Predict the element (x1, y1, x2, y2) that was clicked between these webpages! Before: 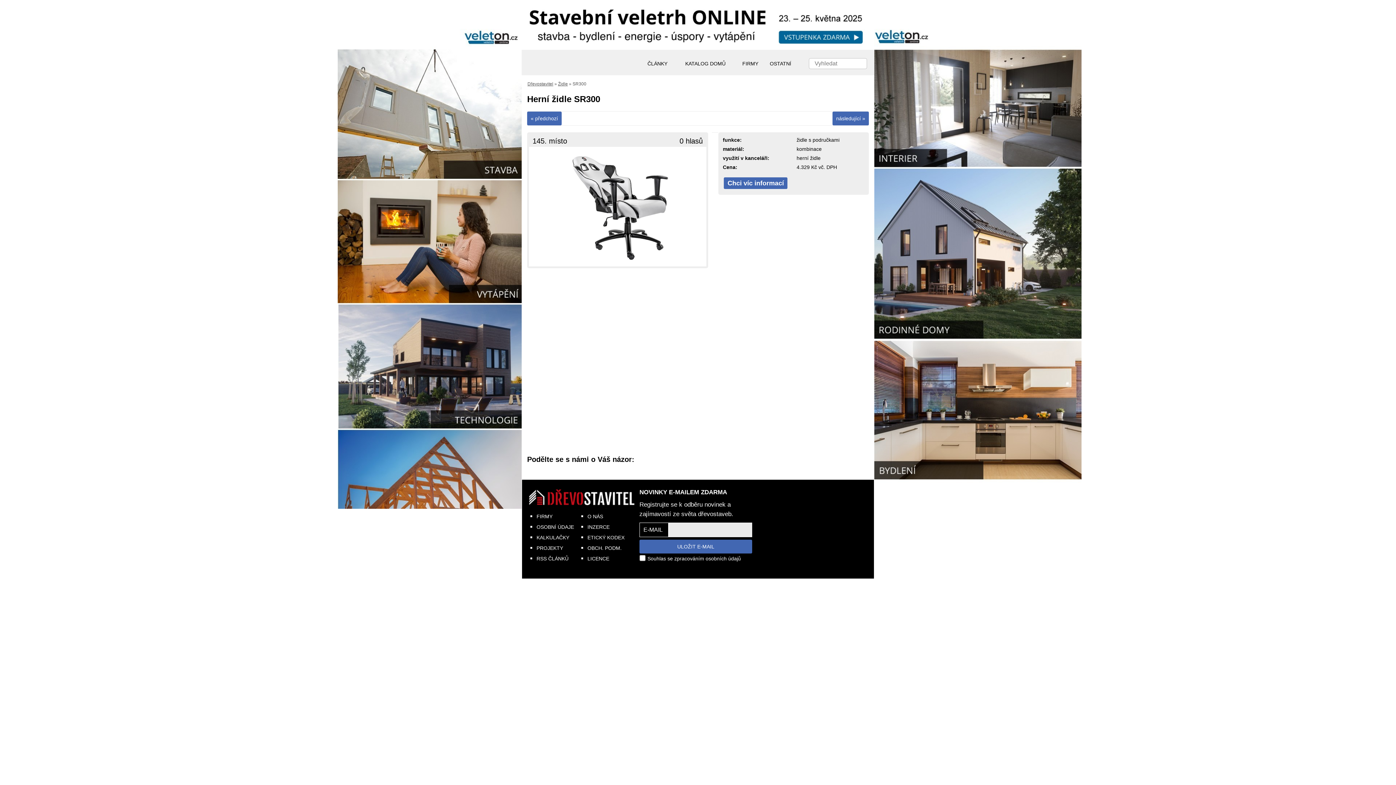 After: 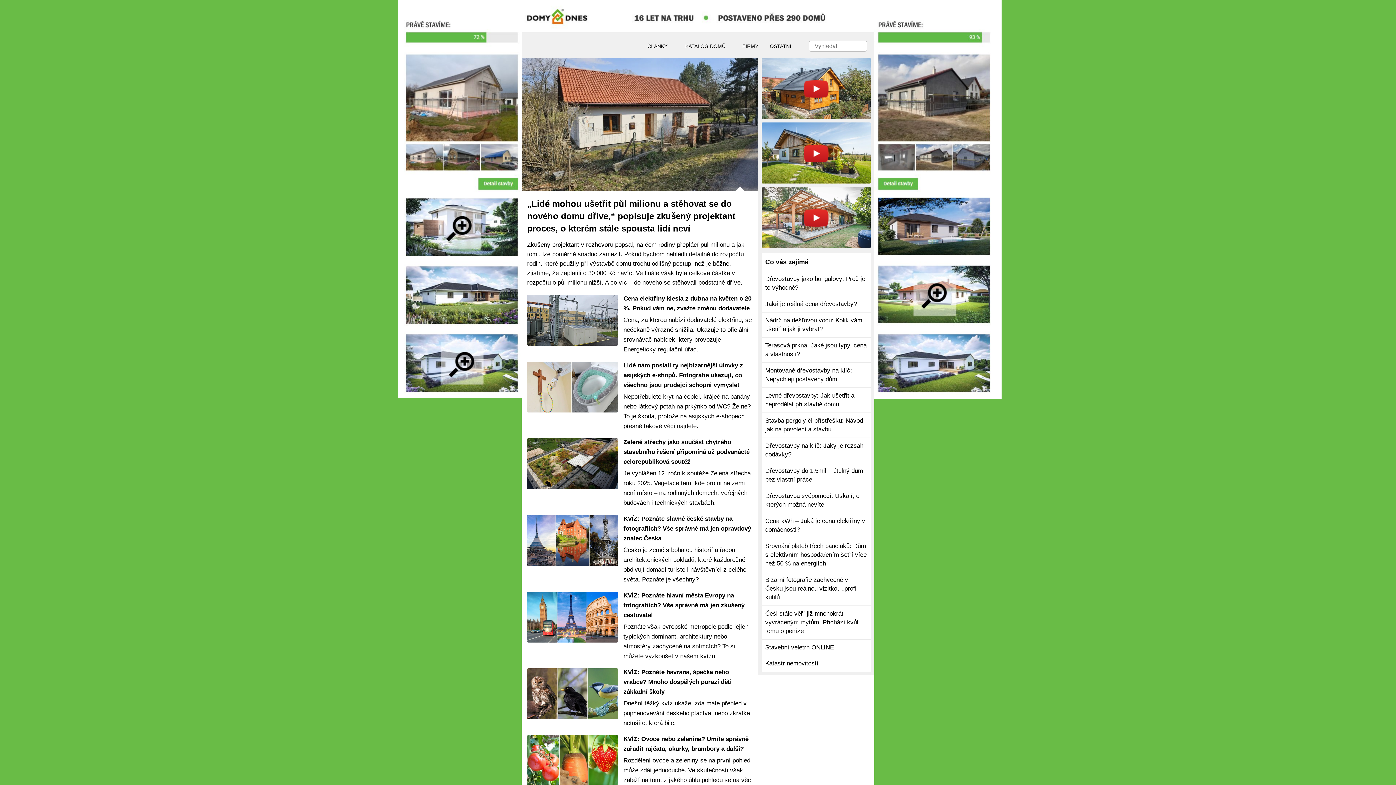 Action: bbox: (527, 81, 553, 86) label: Dřevostavitel